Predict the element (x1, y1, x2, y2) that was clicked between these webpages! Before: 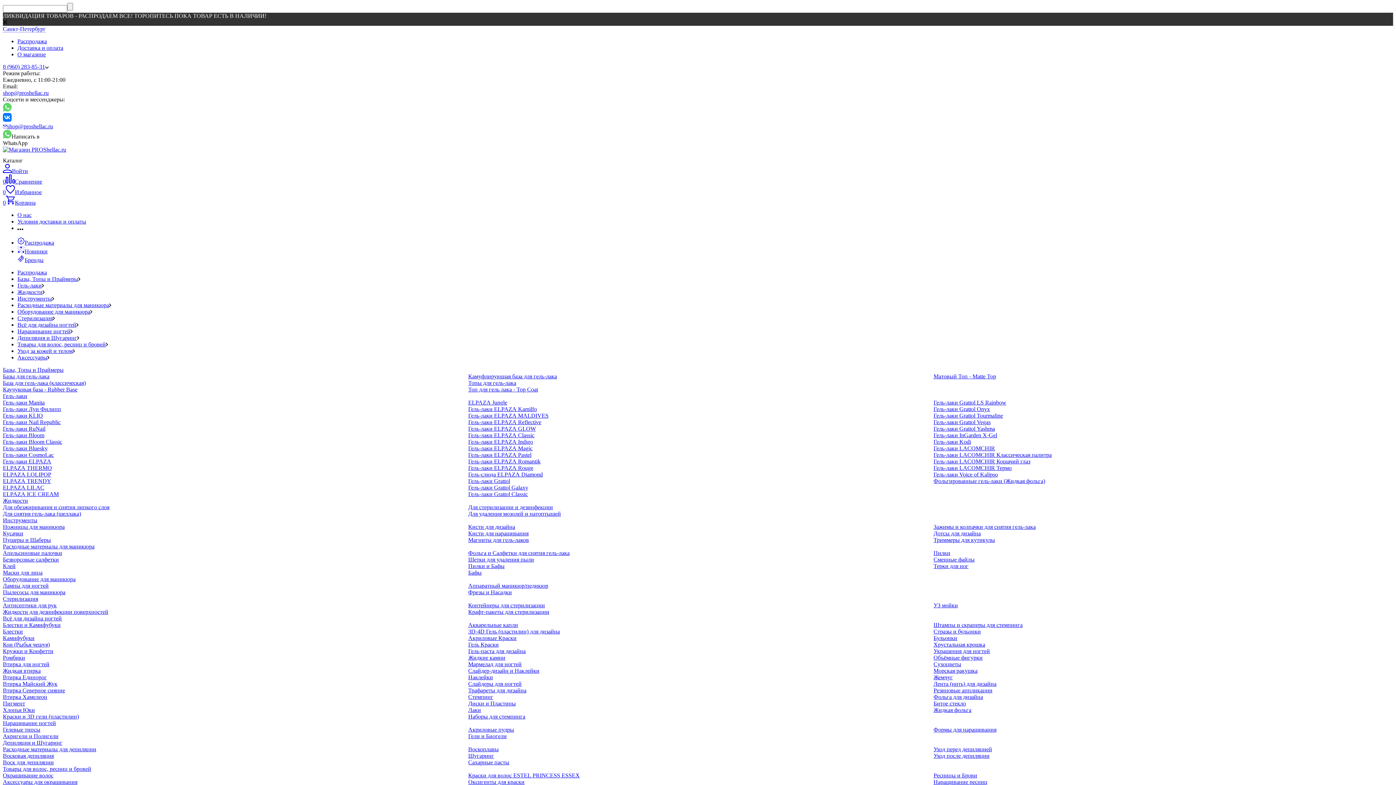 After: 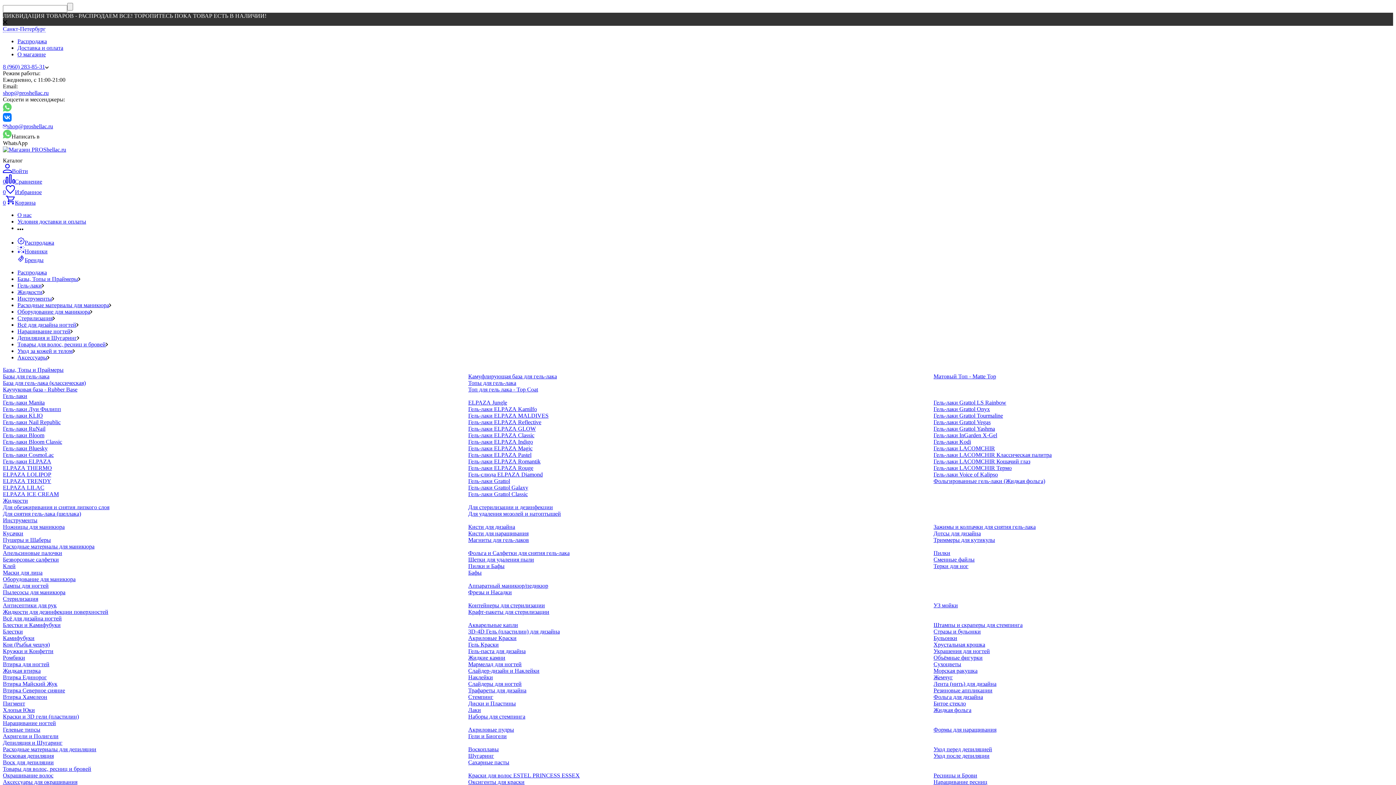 Action: label: Крафт-пакеты для стерилизации bbox: (468, 609, 549, 615)